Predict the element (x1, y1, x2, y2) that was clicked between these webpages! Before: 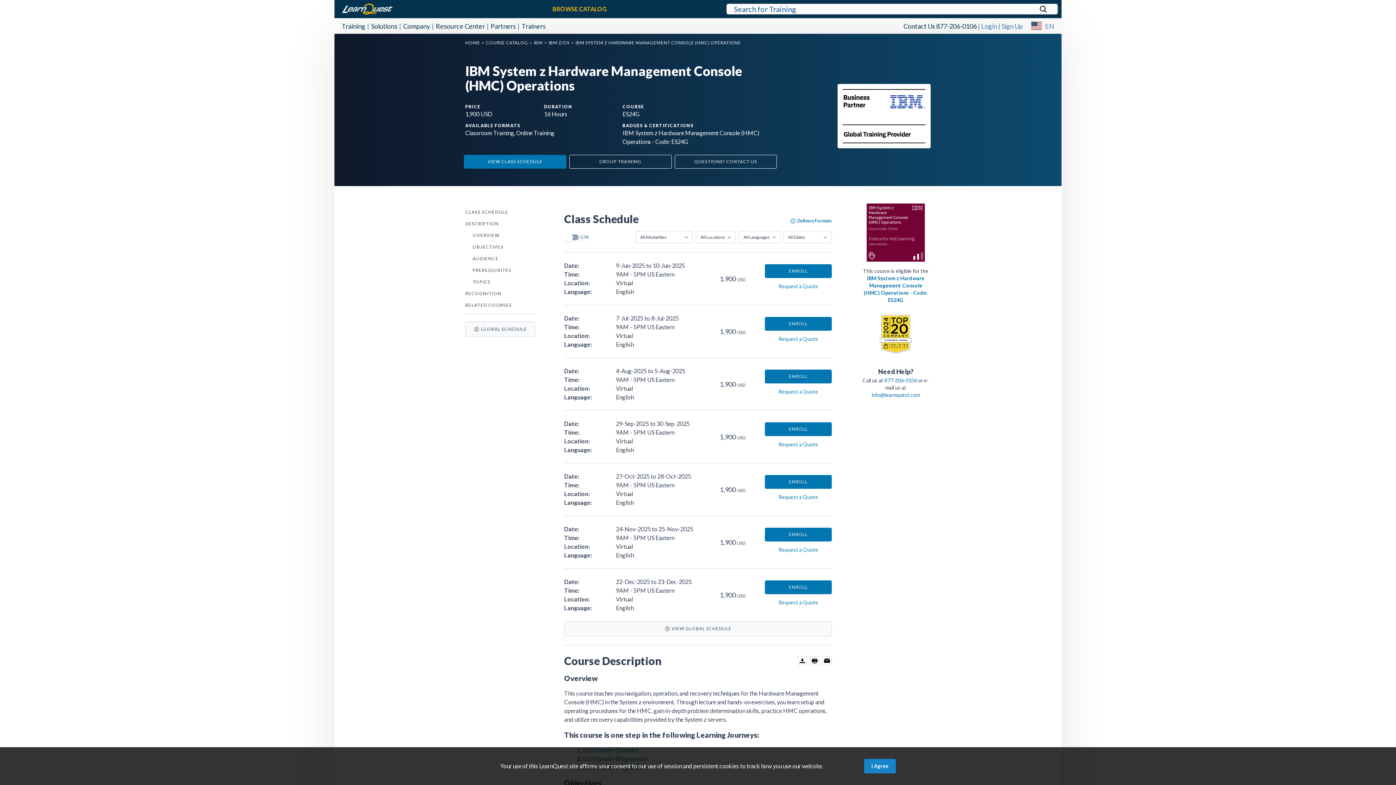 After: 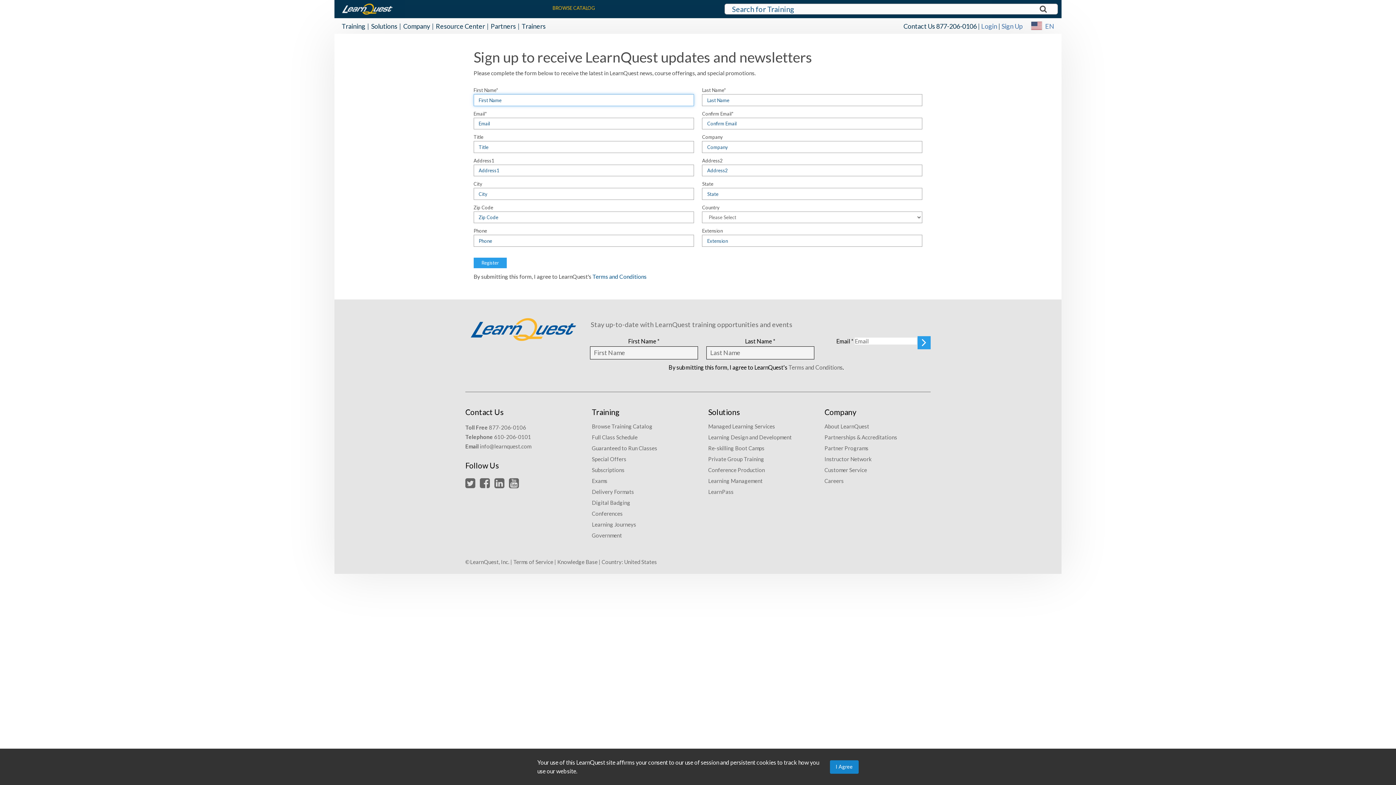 Action: bbox: (1001, 22, 1022, 30) label: Sign Up